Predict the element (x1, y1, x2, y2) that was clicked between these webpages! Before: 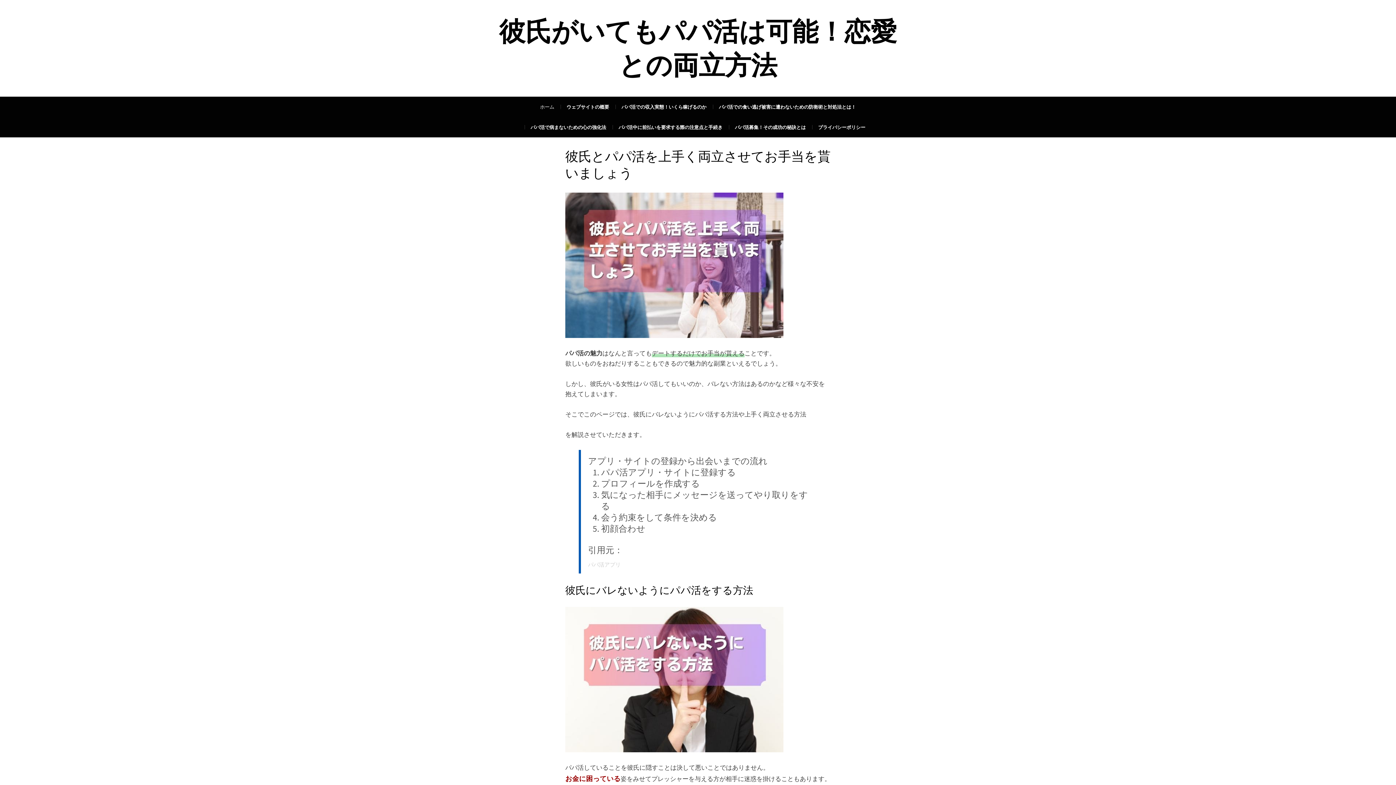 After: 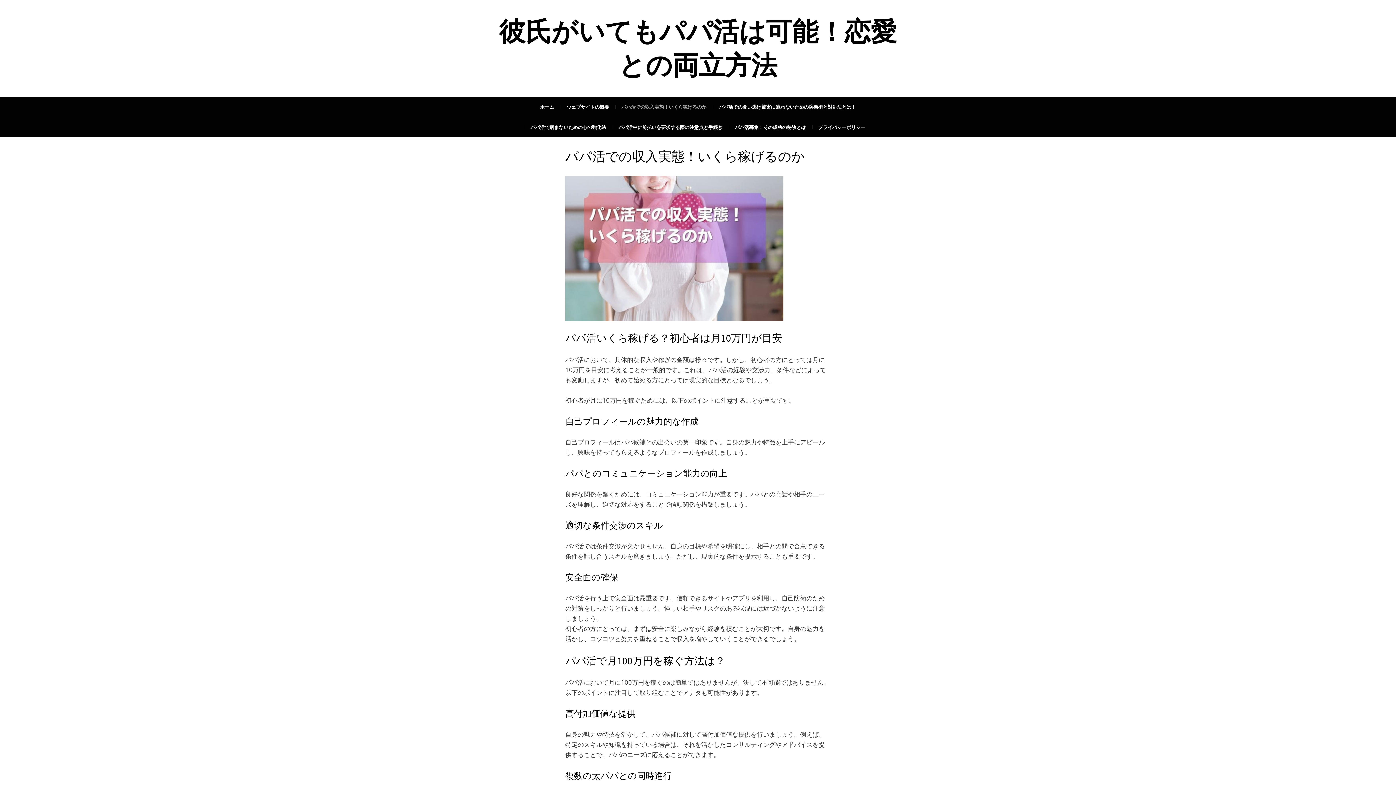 Action: label: パパ活での収入実態！いくら稼げるのか bbox: (615, 96, 712, 117)